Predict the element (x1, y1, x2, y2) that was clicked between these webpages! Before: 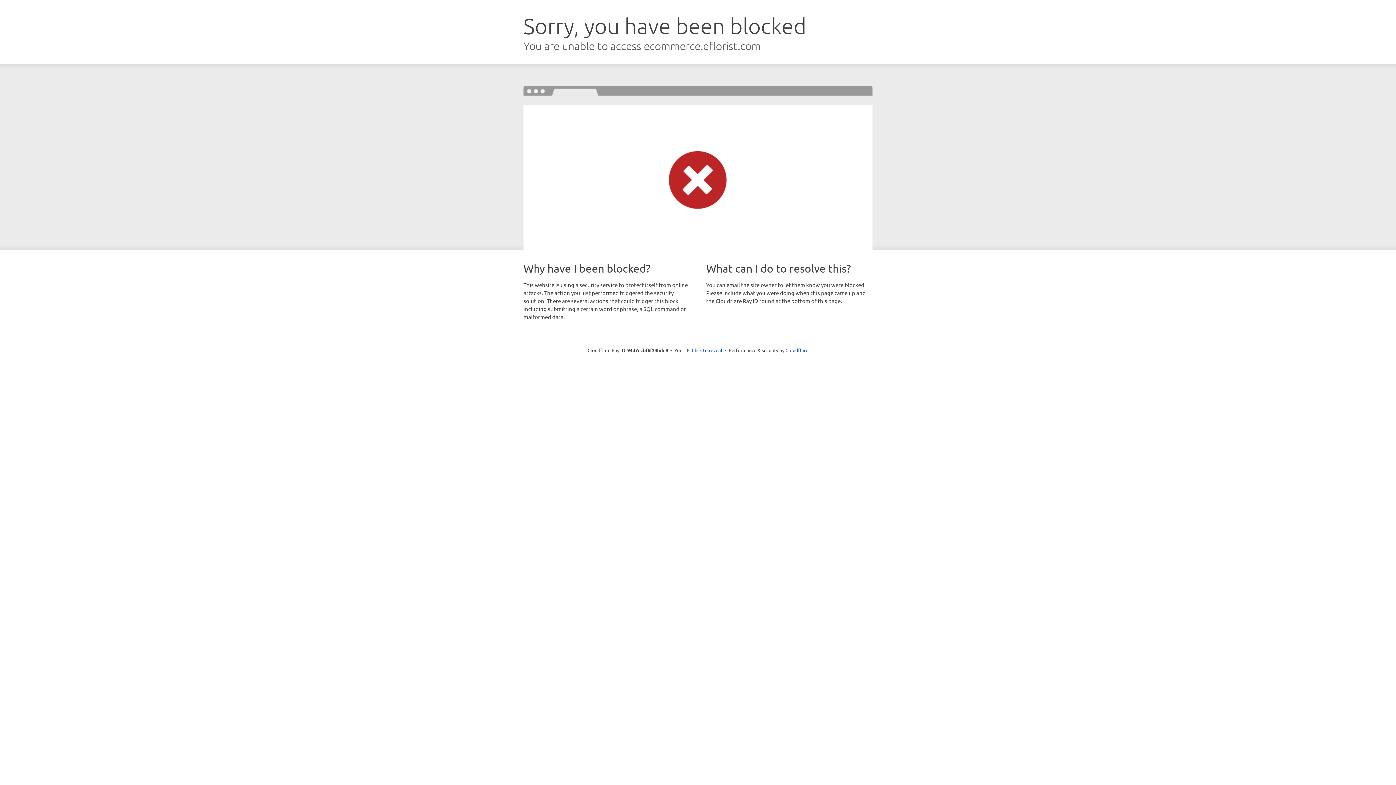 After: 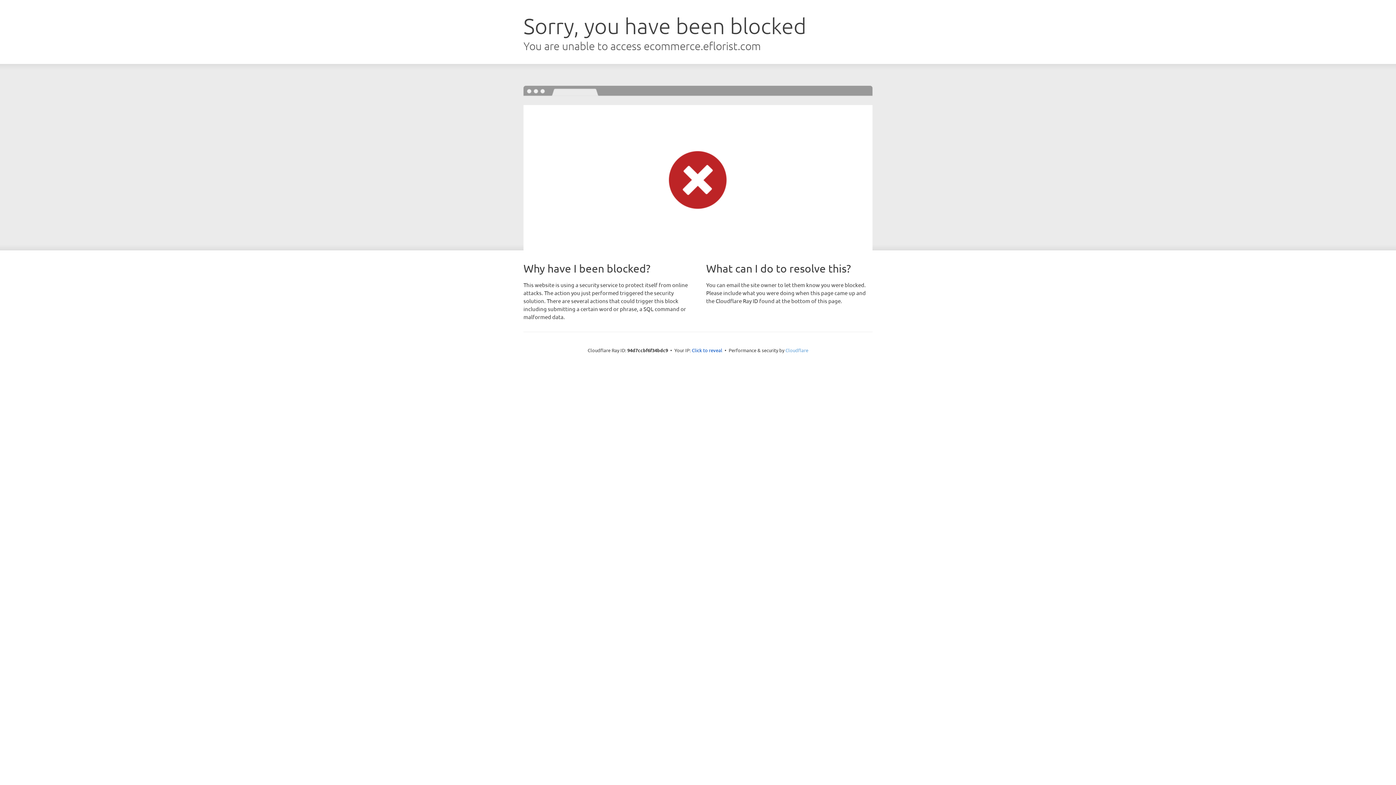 Action: label: Cloudflare bbox: (785, 347, 808, 353)